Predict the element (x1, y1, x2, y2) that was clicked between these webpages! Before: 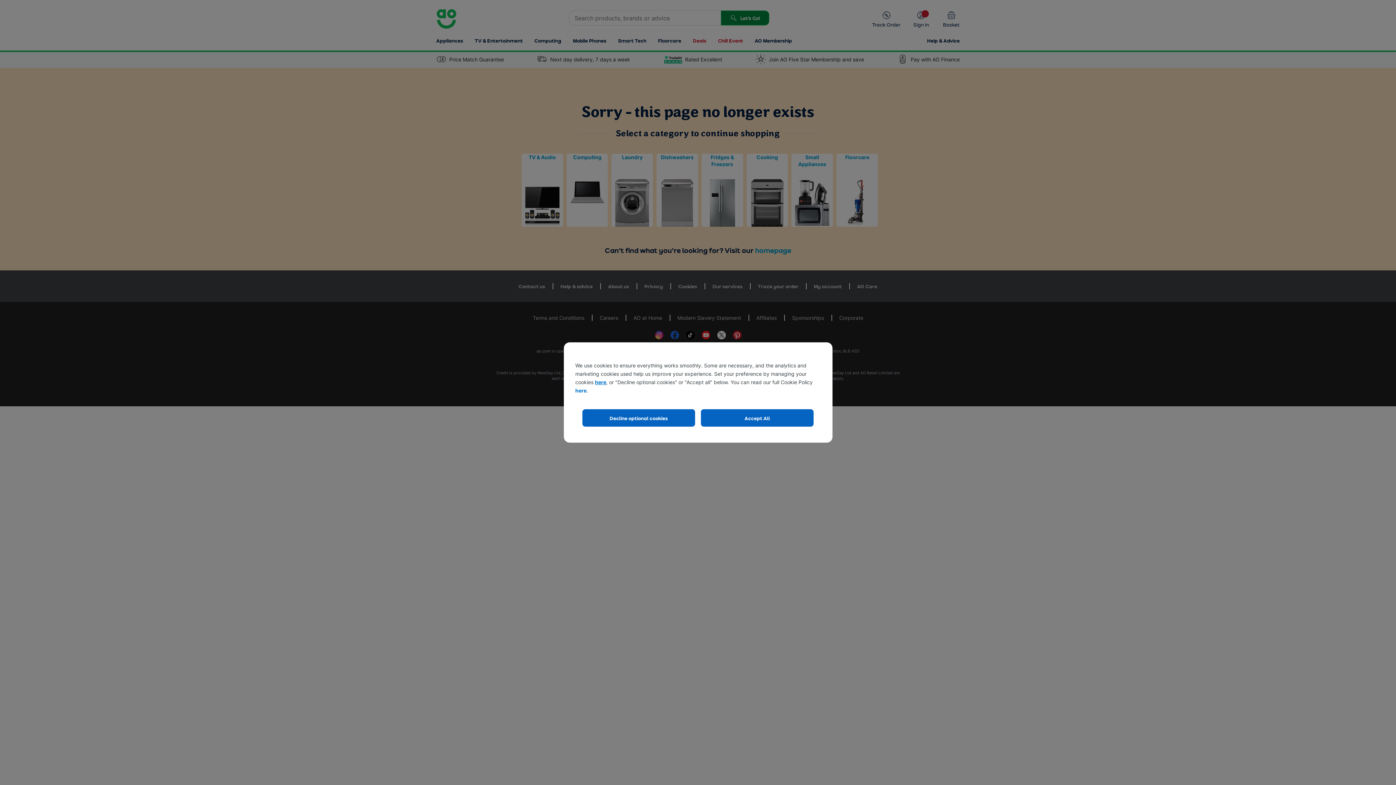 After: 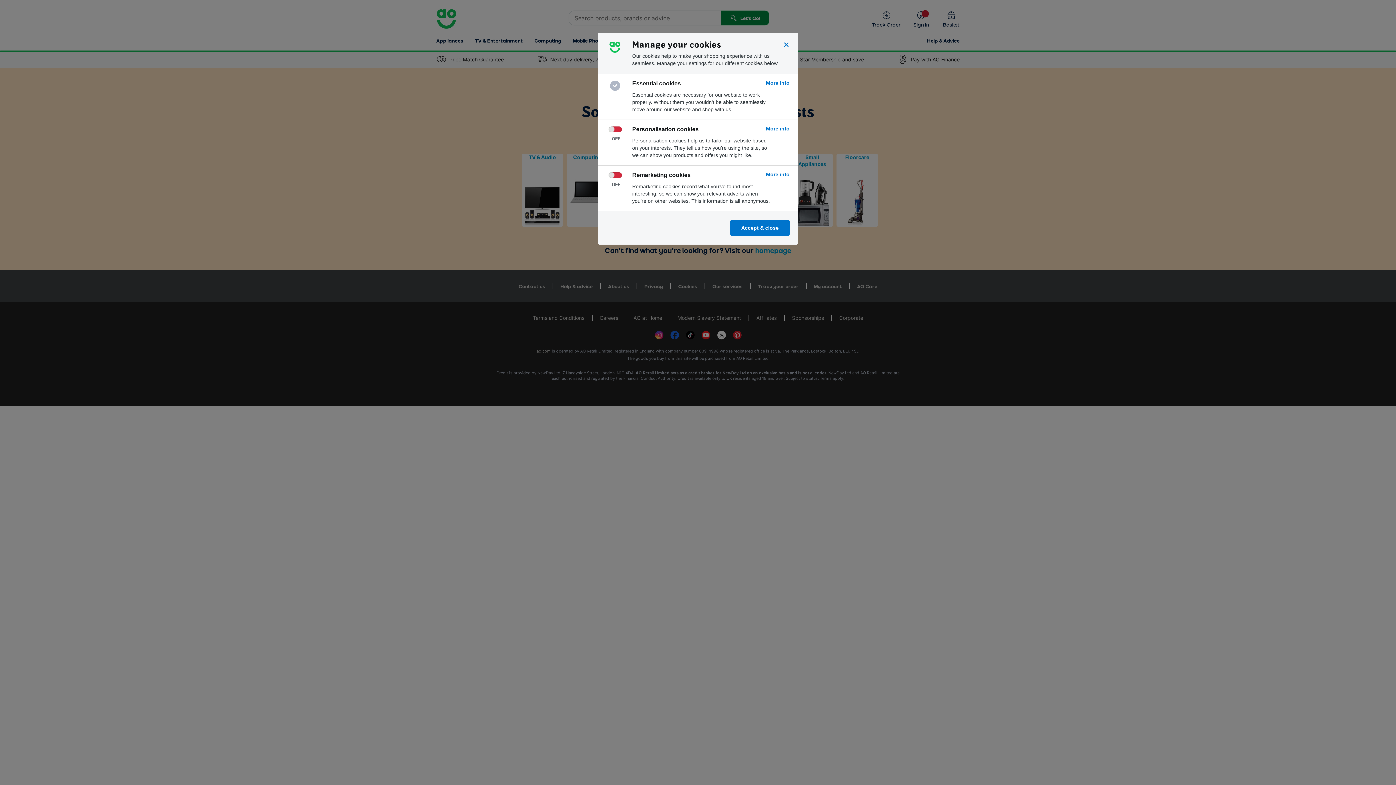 Action: bbox: (595, 379, 606, 385) label: here